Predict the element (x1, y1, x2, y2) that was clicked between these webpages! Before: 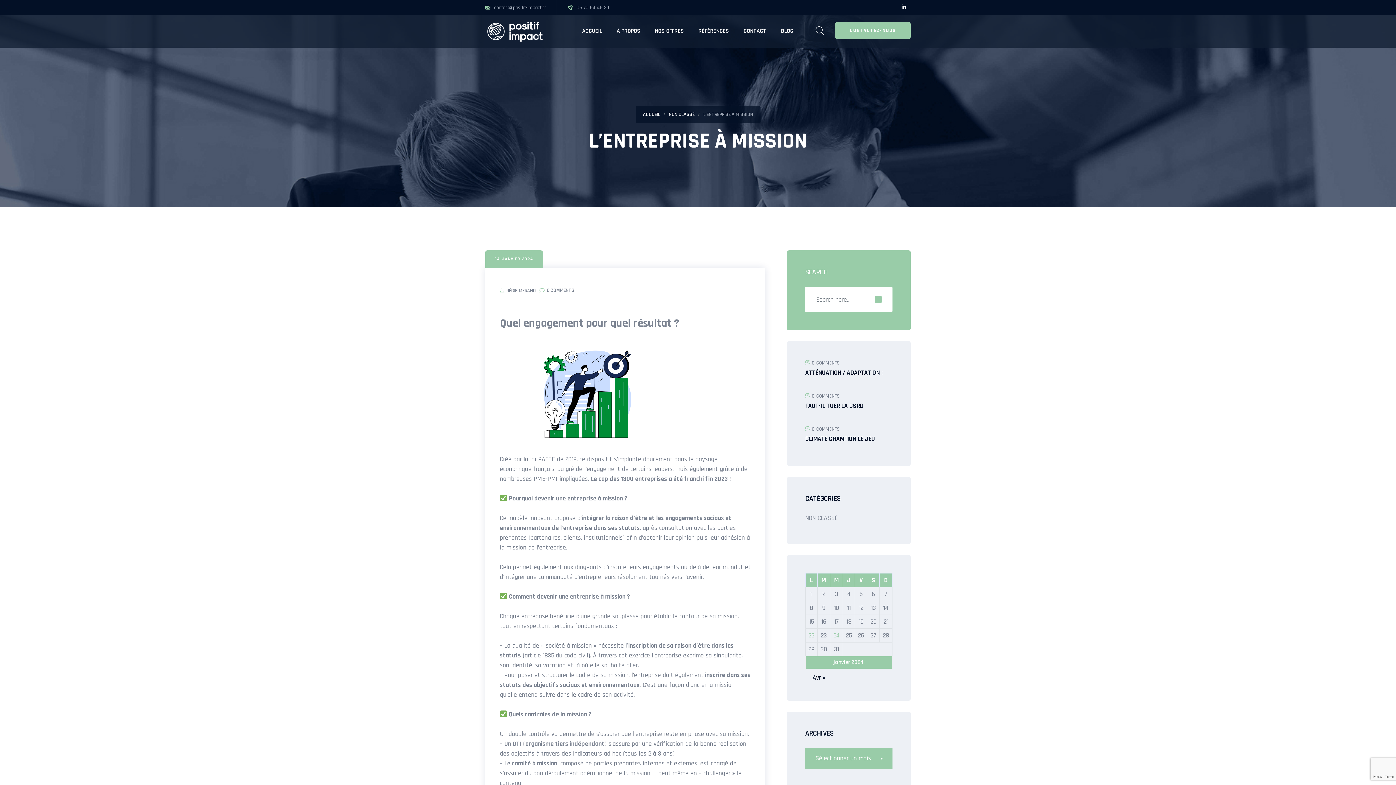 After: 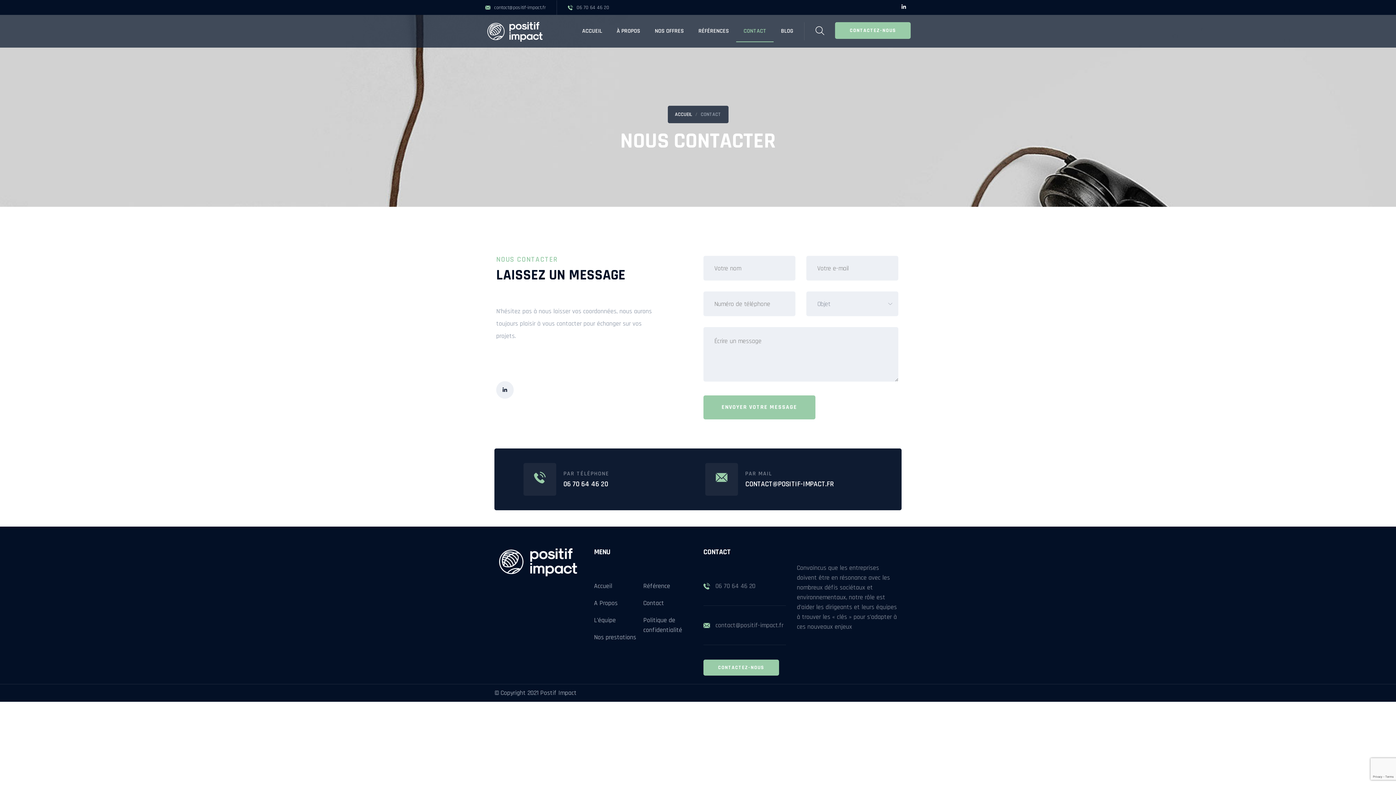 Action: bbox: (736, 17, 773, 44) label: CONTACT